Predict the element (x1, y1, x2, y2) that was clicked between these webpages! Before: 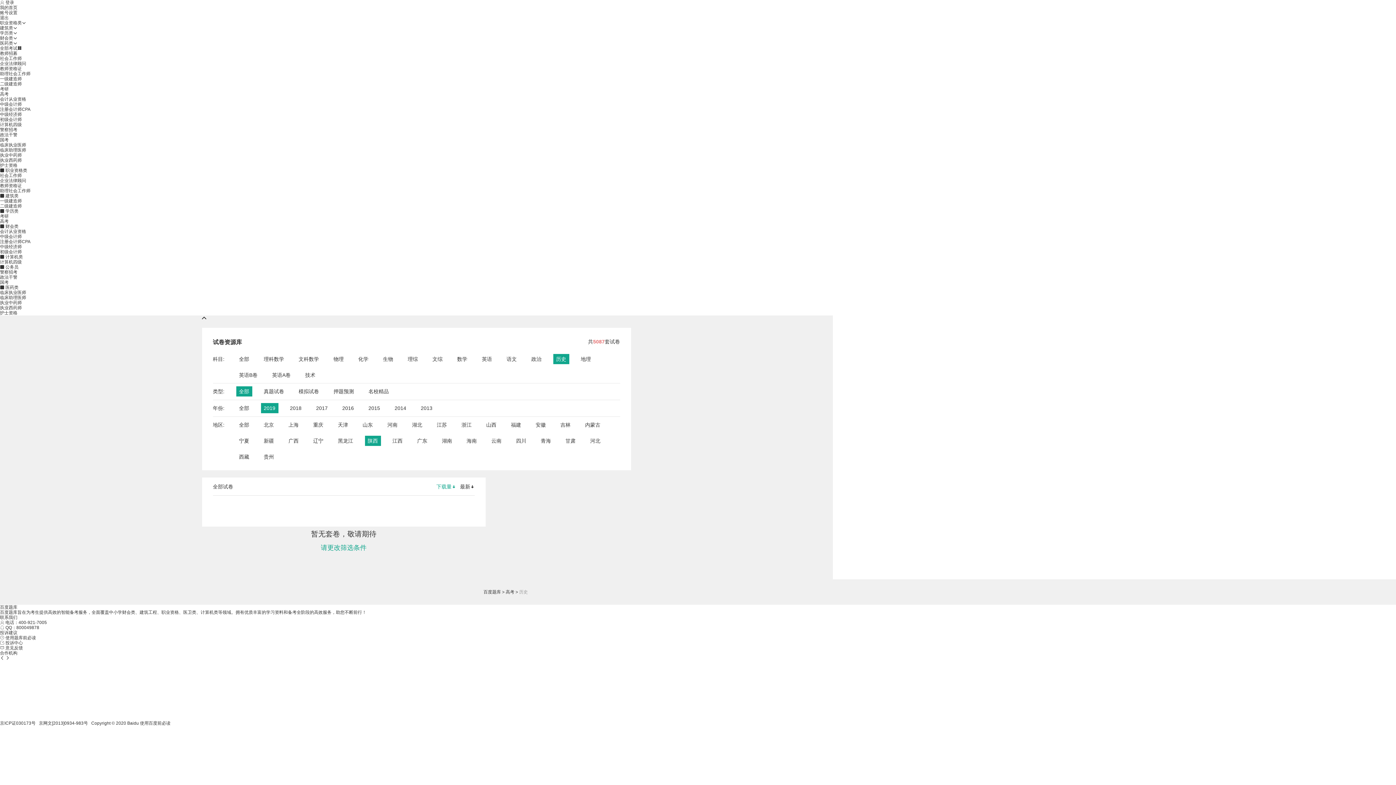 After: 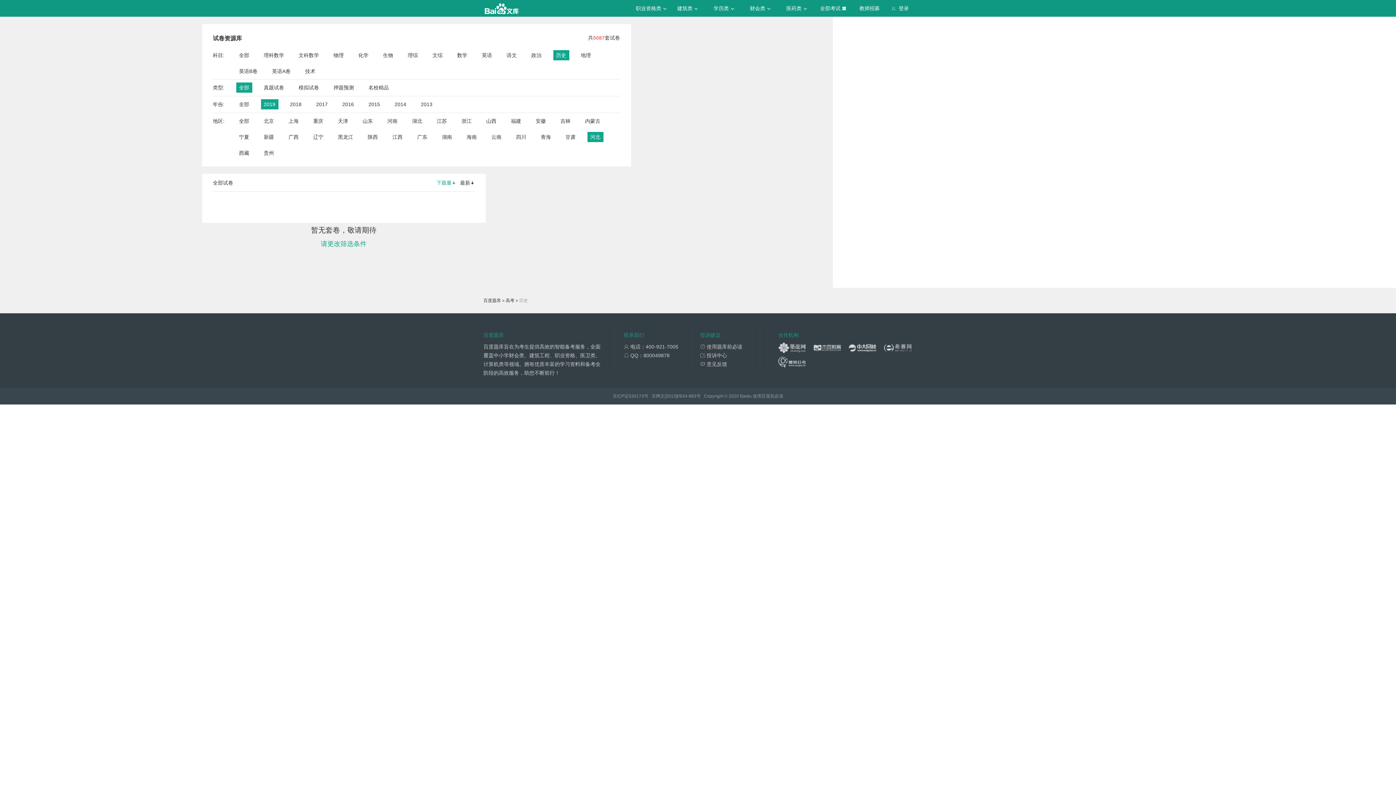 Action: label: 河北 bbox: (590, 436, 600, 446)